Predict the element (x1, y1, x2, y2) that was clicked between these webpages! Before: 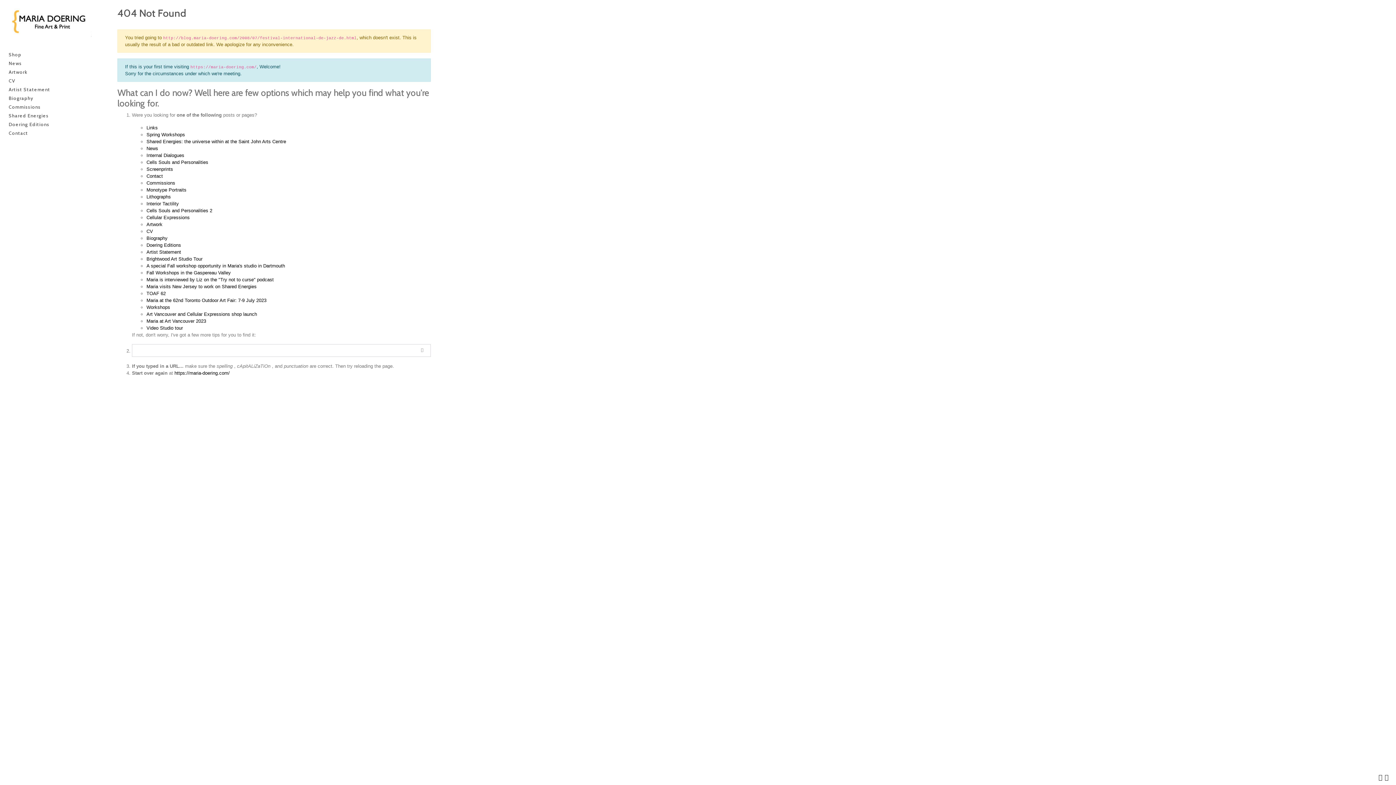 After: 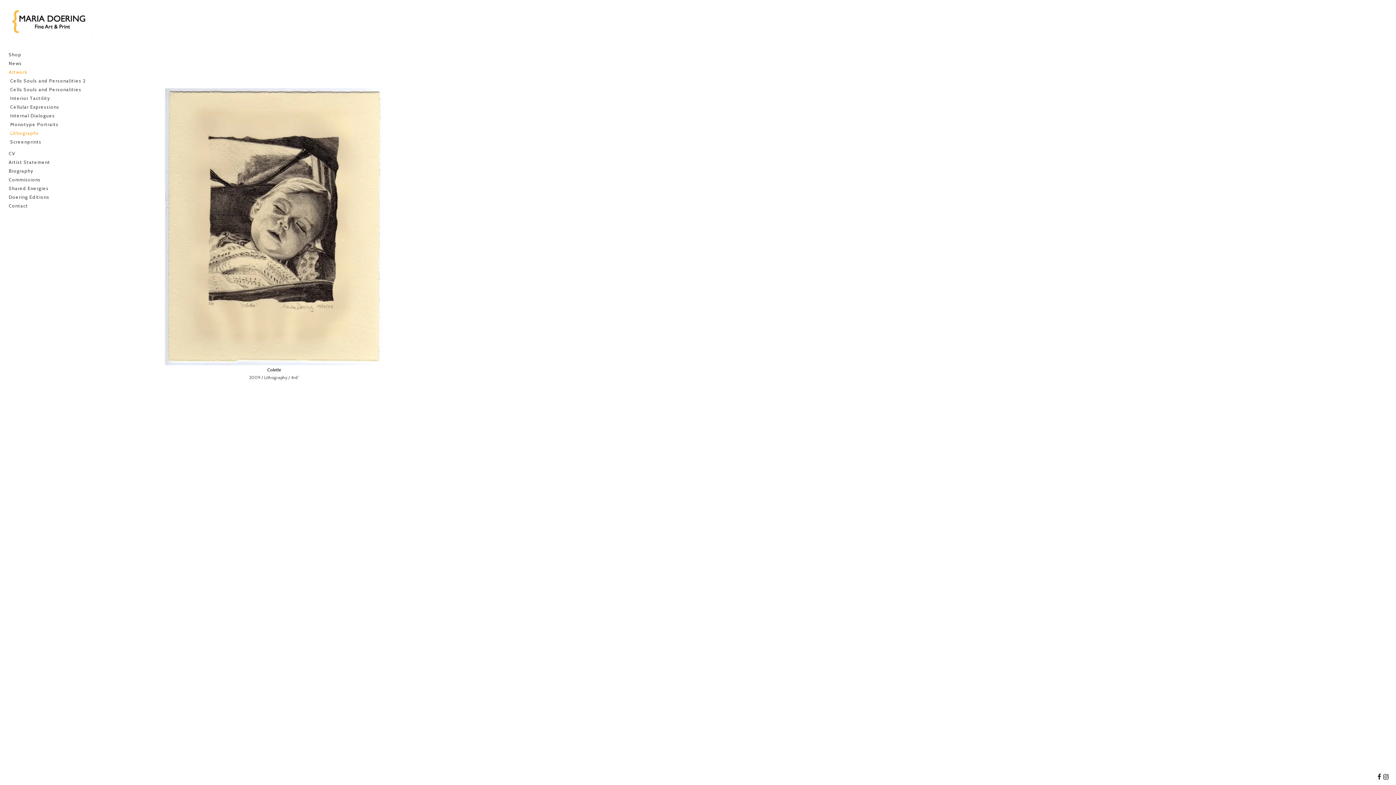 Action: bbox: (146, 194, 170, 199) label: Lithographs